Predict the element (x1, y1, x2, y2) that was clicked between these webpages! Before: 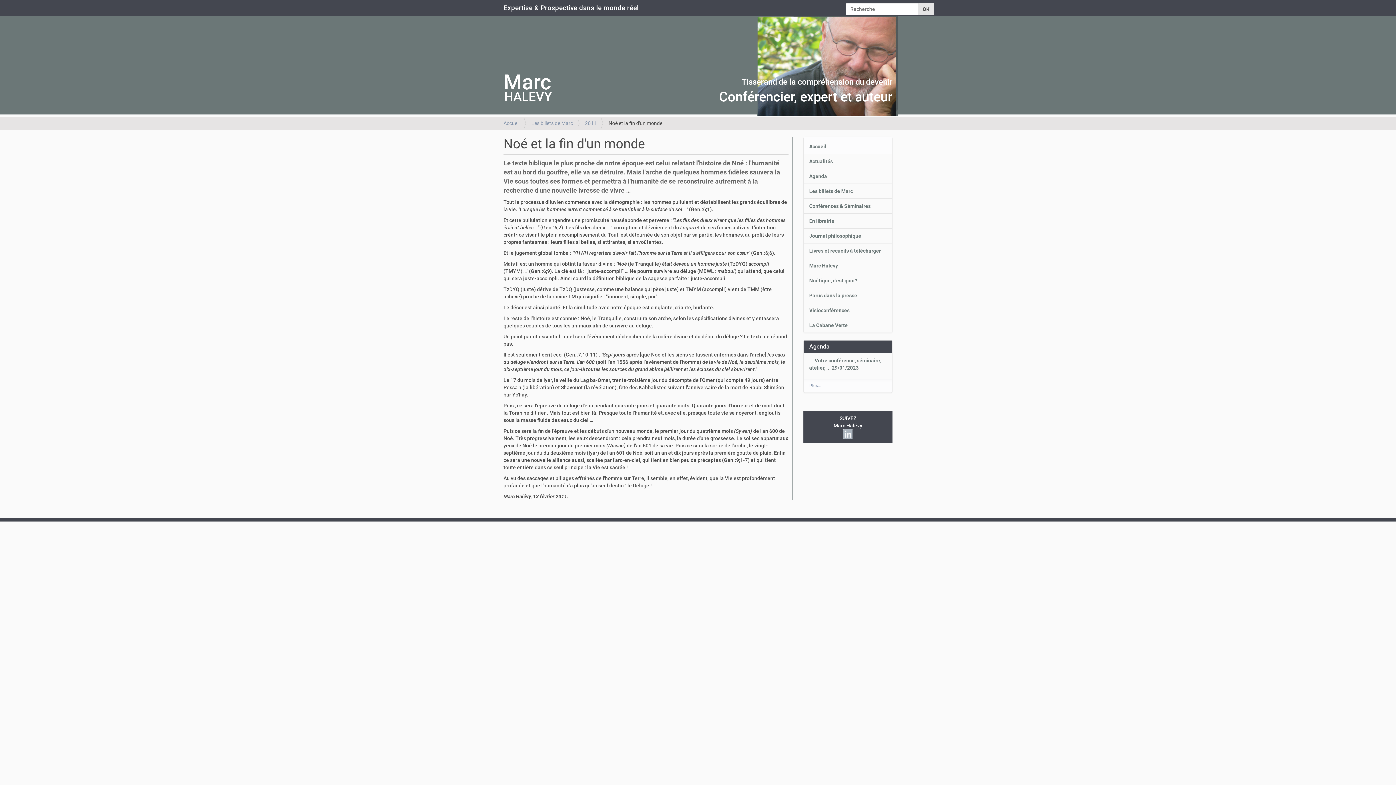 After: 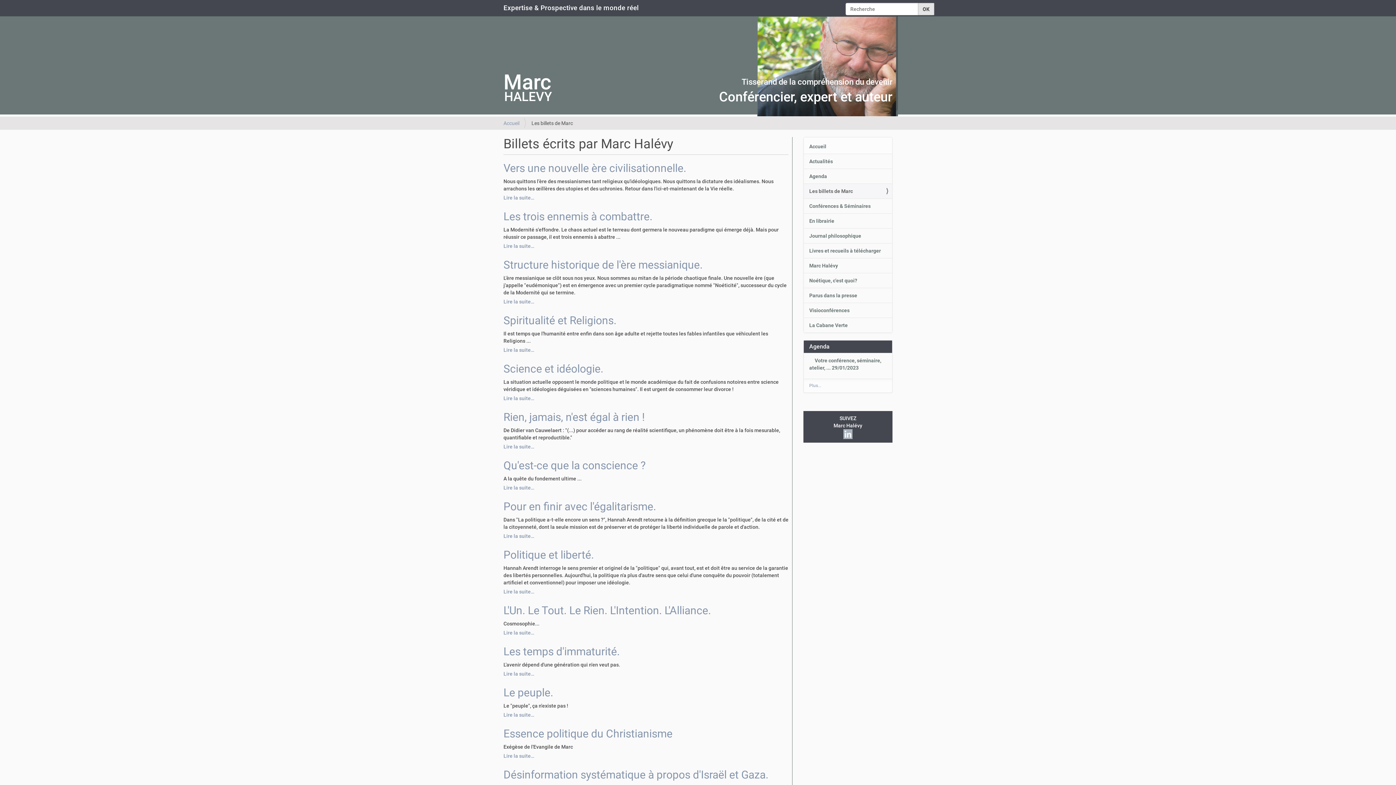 Action: bbox: (804, 183, 892, 198) label: Les billets de Marc